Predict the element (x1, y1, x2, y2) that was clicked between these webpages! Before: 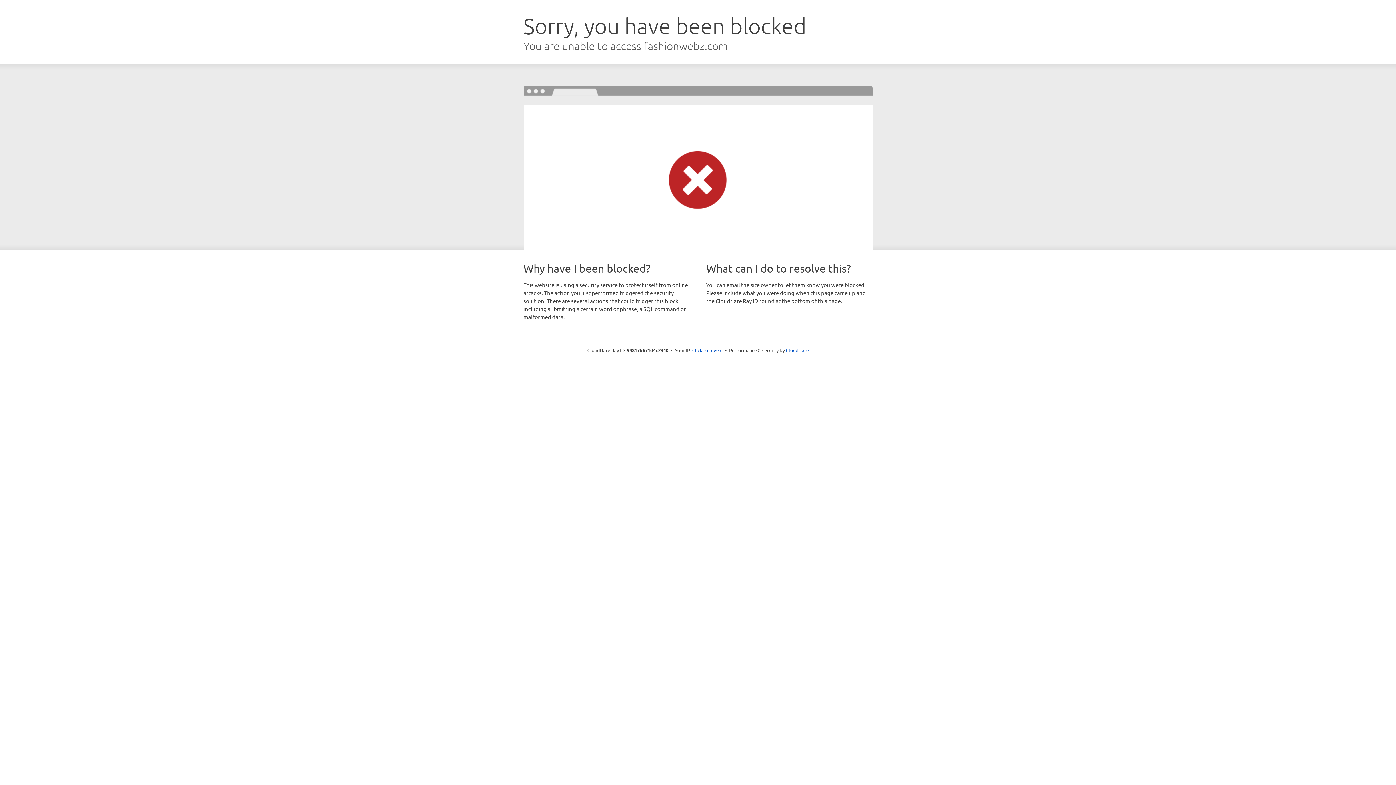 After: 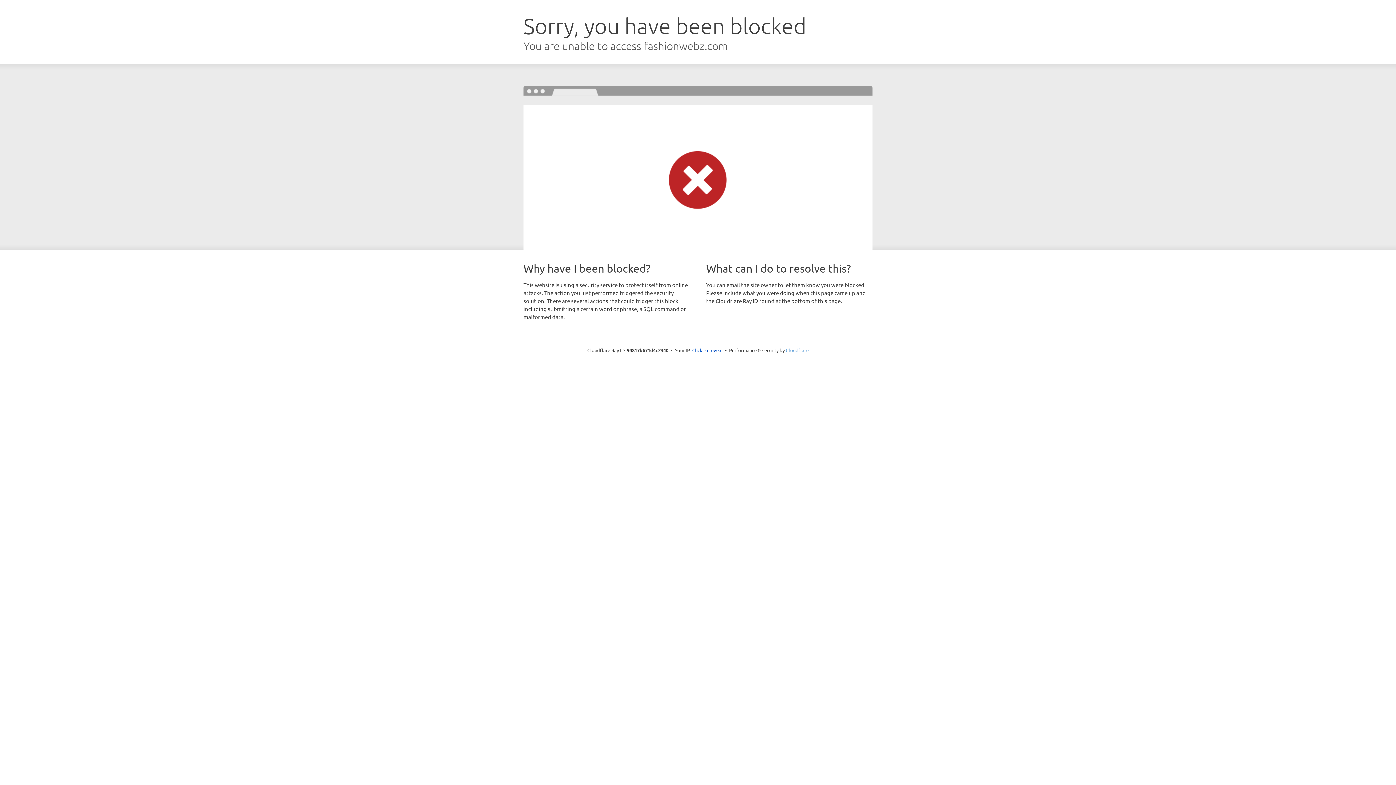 Action: bbox: (786, 347, 808, 353) label: Cloudflare